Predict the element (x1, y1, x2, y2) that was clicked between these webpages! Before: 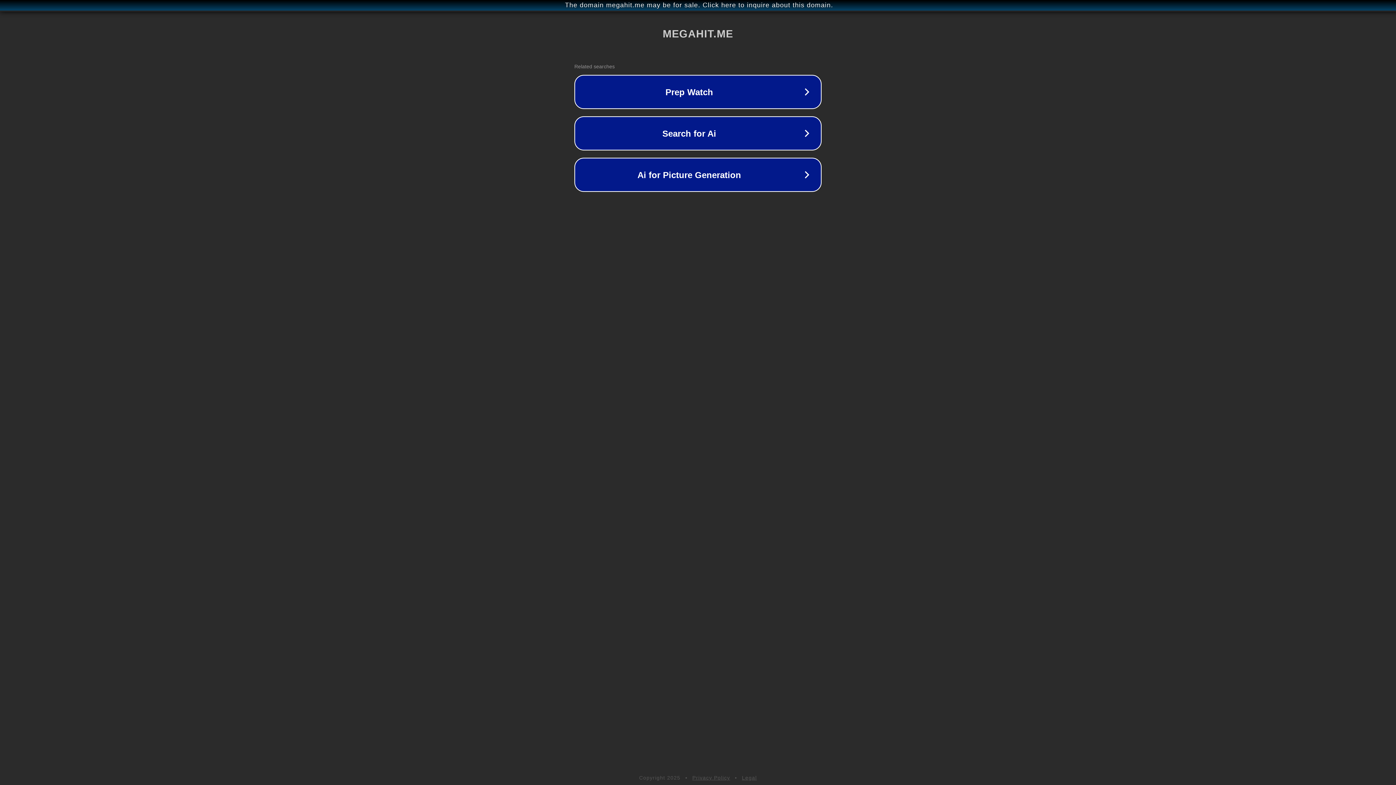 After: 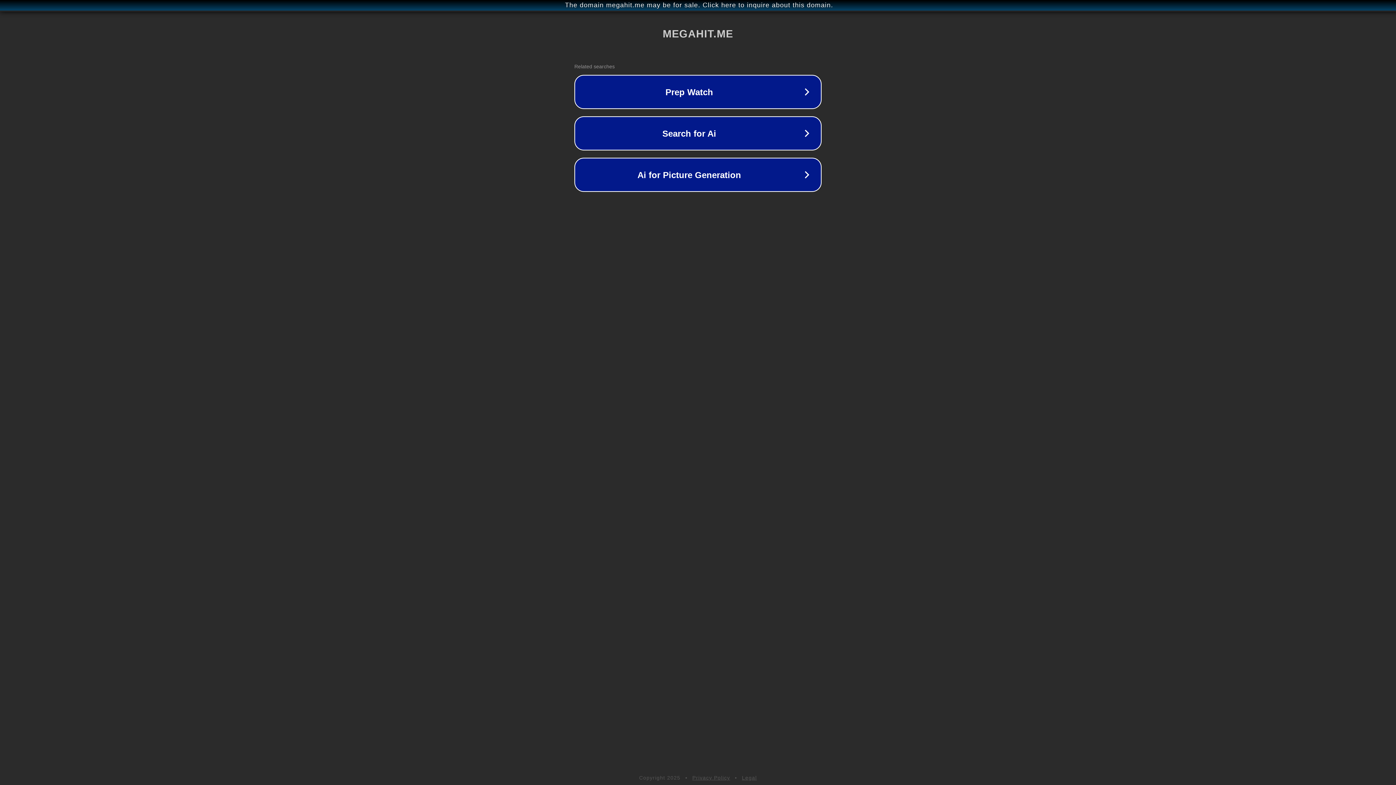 Action: label: Legal bbox: (742, 775, 757, 781)